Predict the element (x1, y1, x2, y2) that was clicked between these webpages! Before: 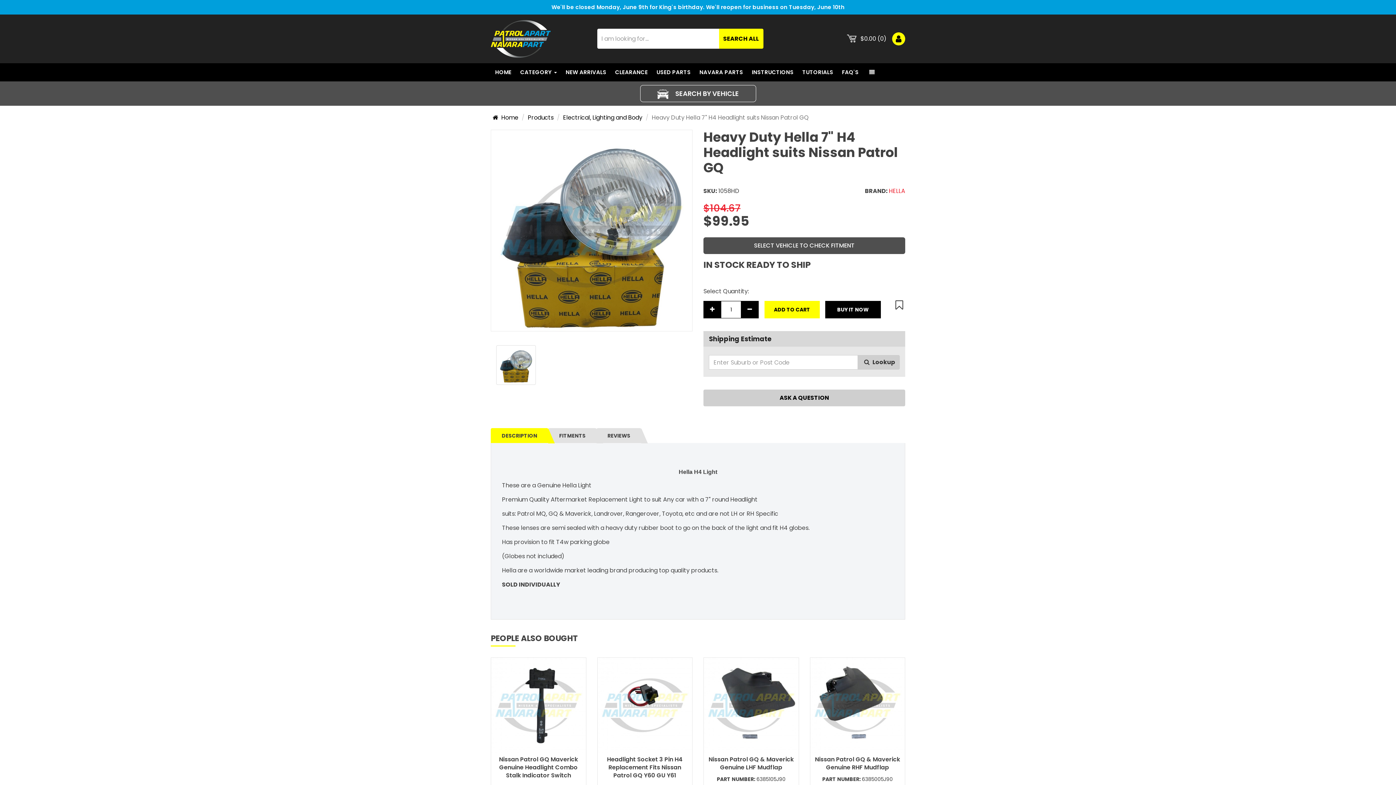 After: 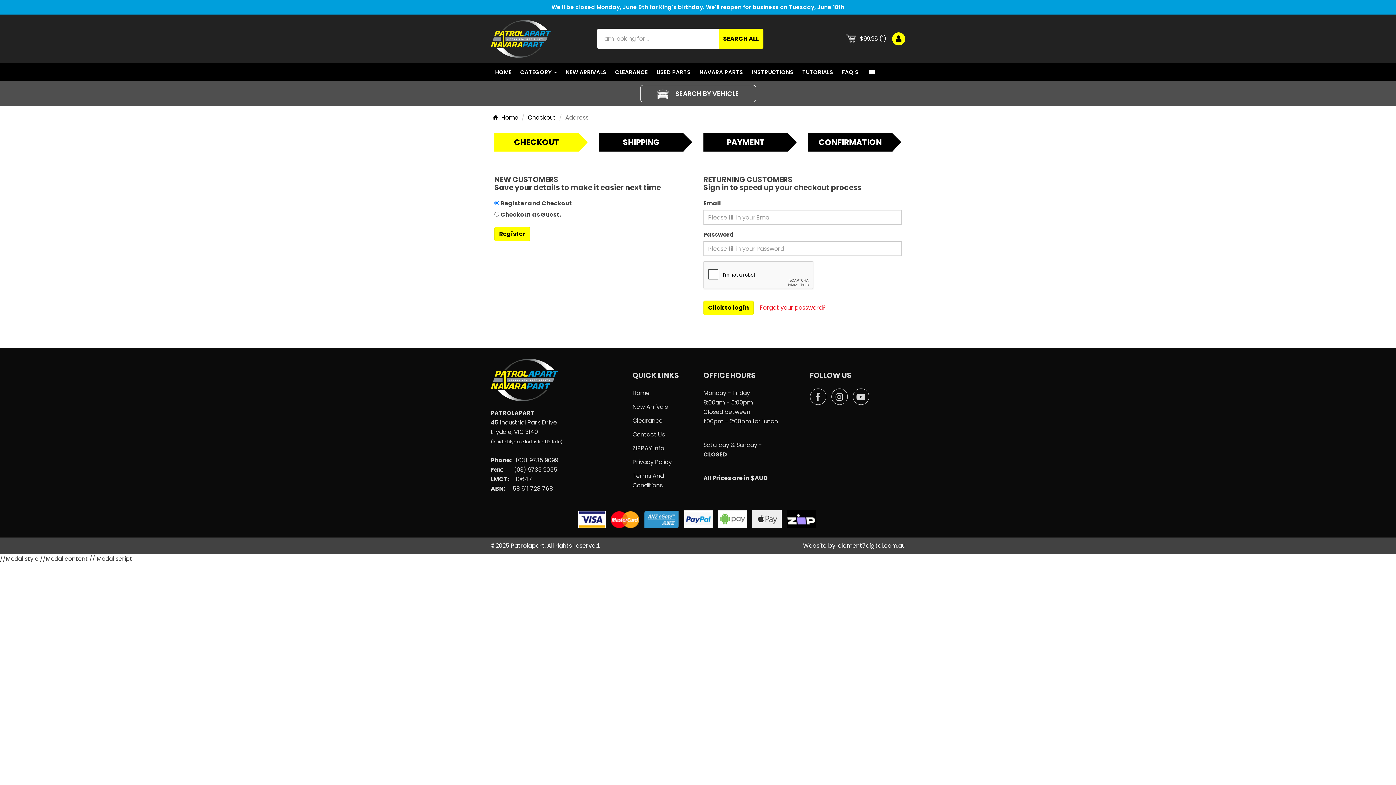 Action: label: BUY IT NOW bbox: (825, 301, 880, 318)